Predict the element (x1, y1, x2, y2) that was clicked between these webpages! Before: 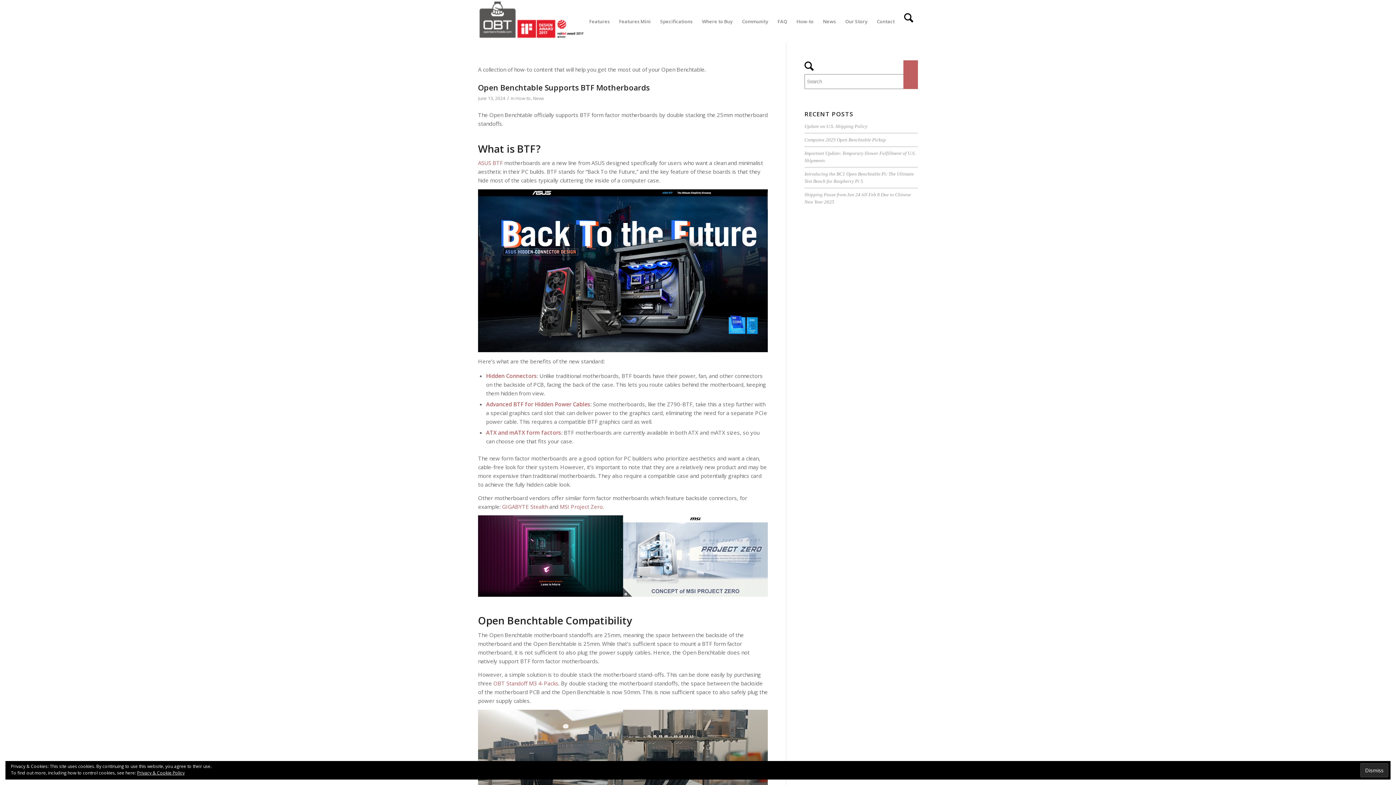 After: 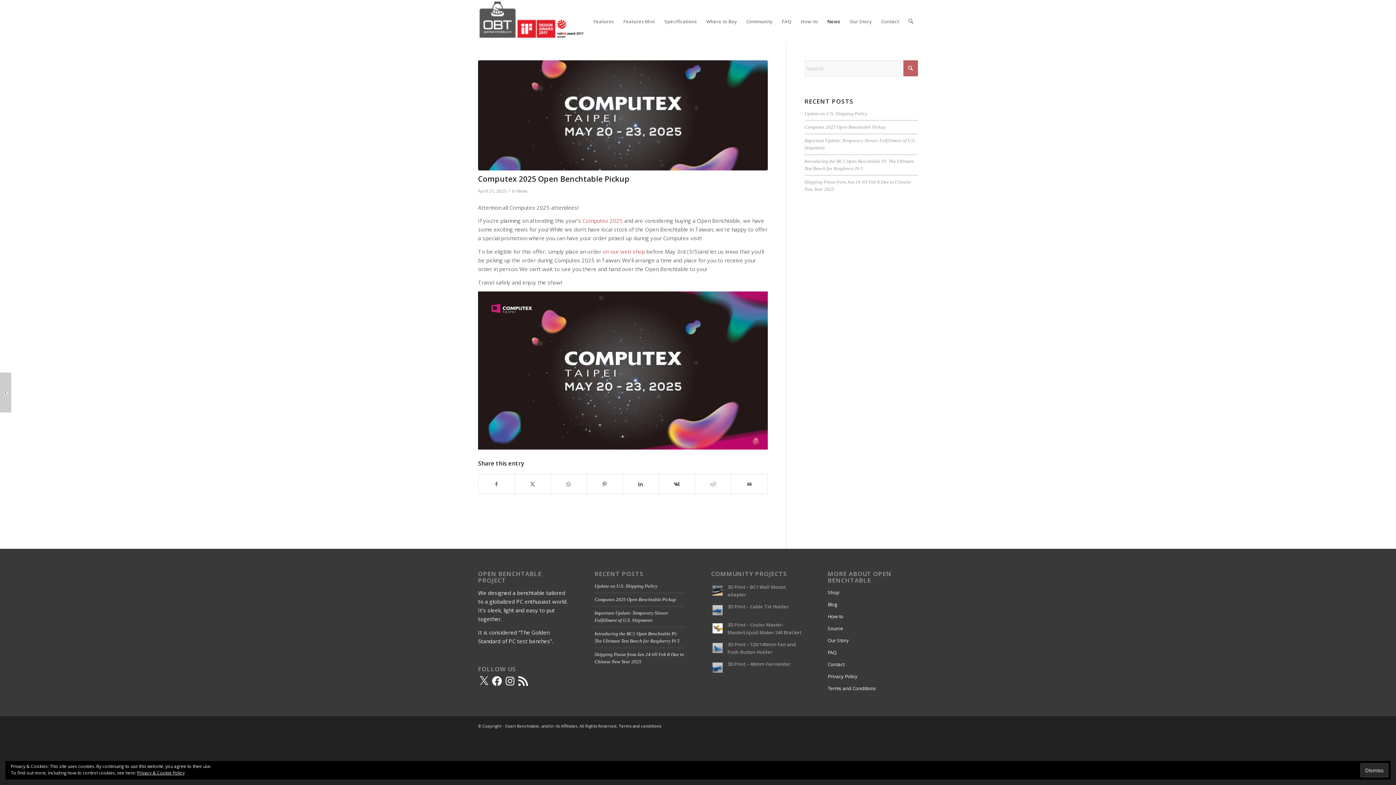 Action: bbox: (804, 137, 886, 142) label: Computex 2025 Open Benchtable Pickup